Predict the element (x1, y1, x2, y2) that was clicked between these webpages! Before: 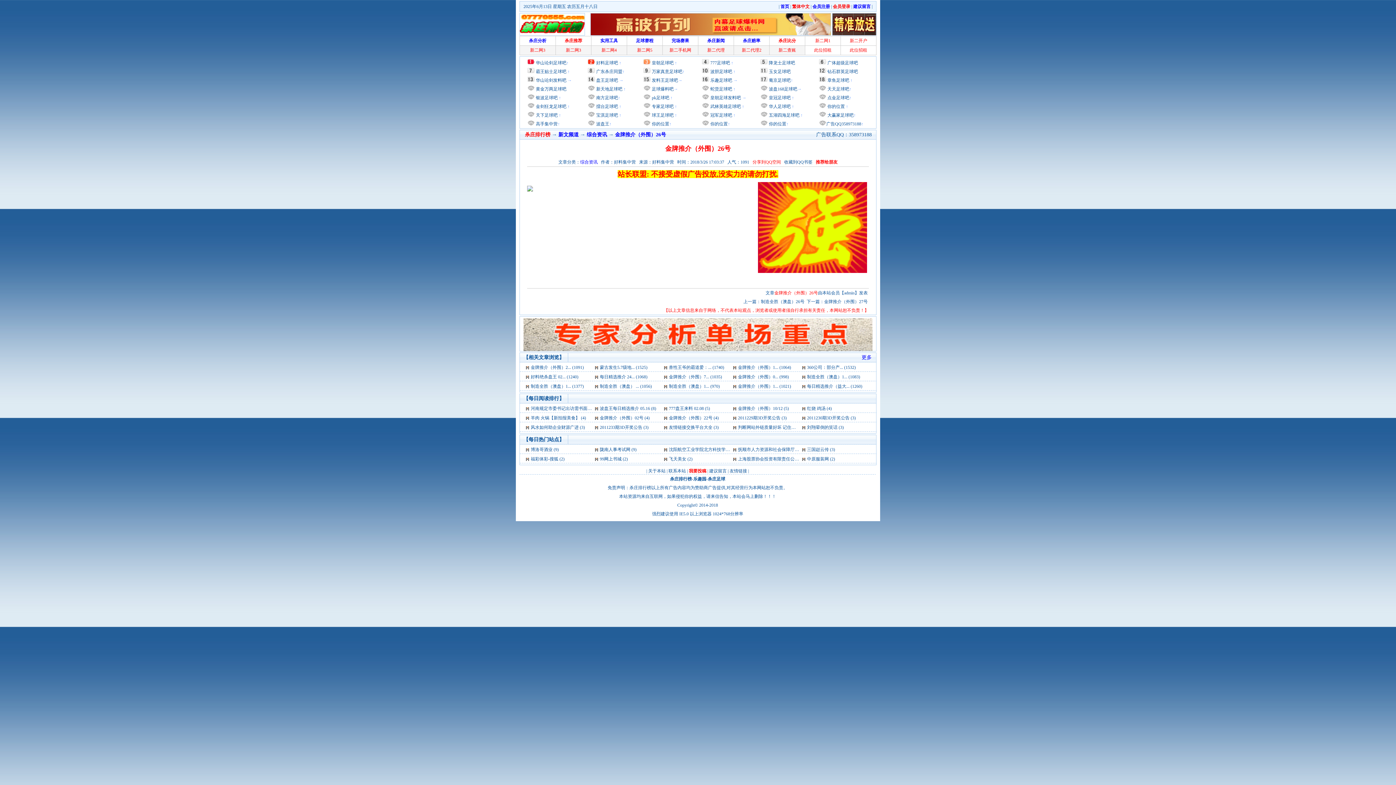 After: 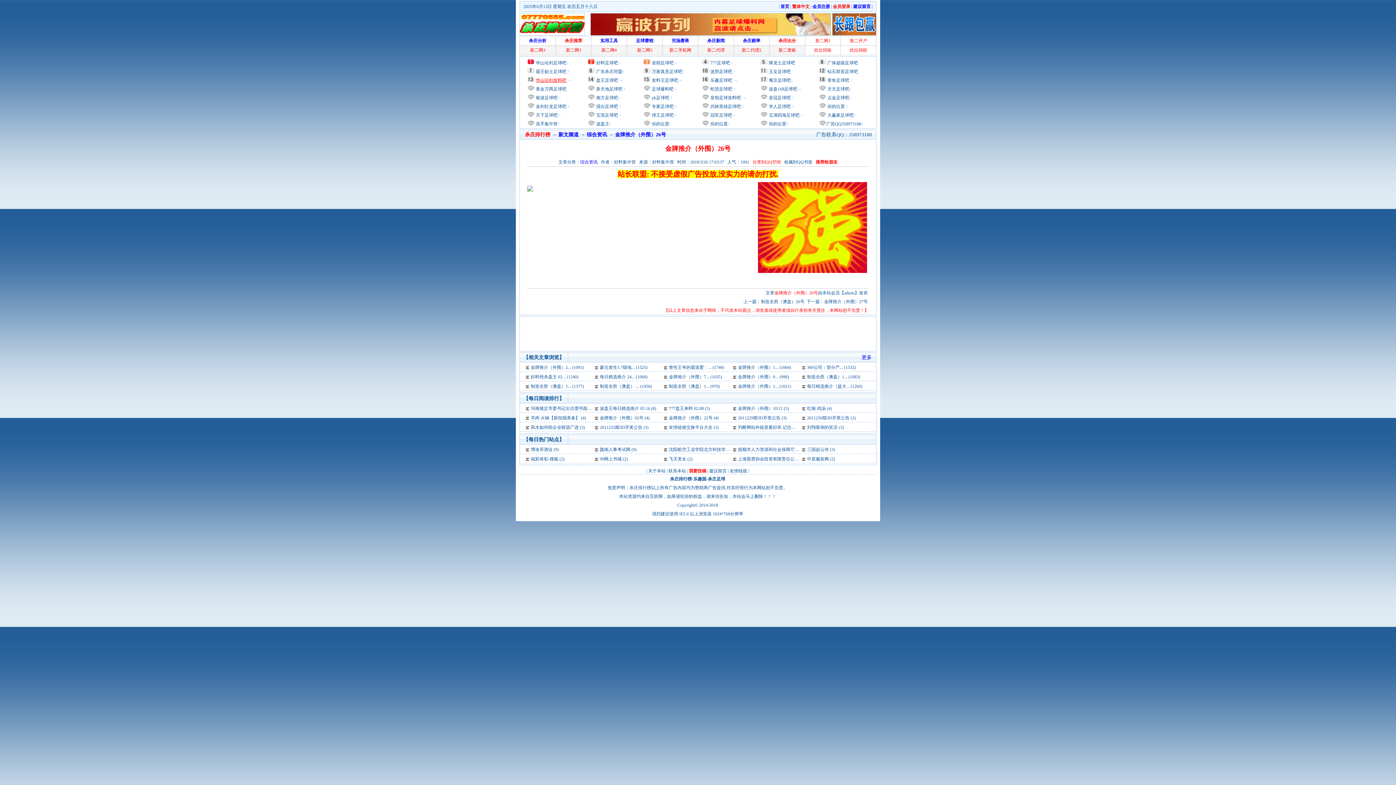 Action: bbox: (536, 77, 566, 82) label: 华山论剑发料吧